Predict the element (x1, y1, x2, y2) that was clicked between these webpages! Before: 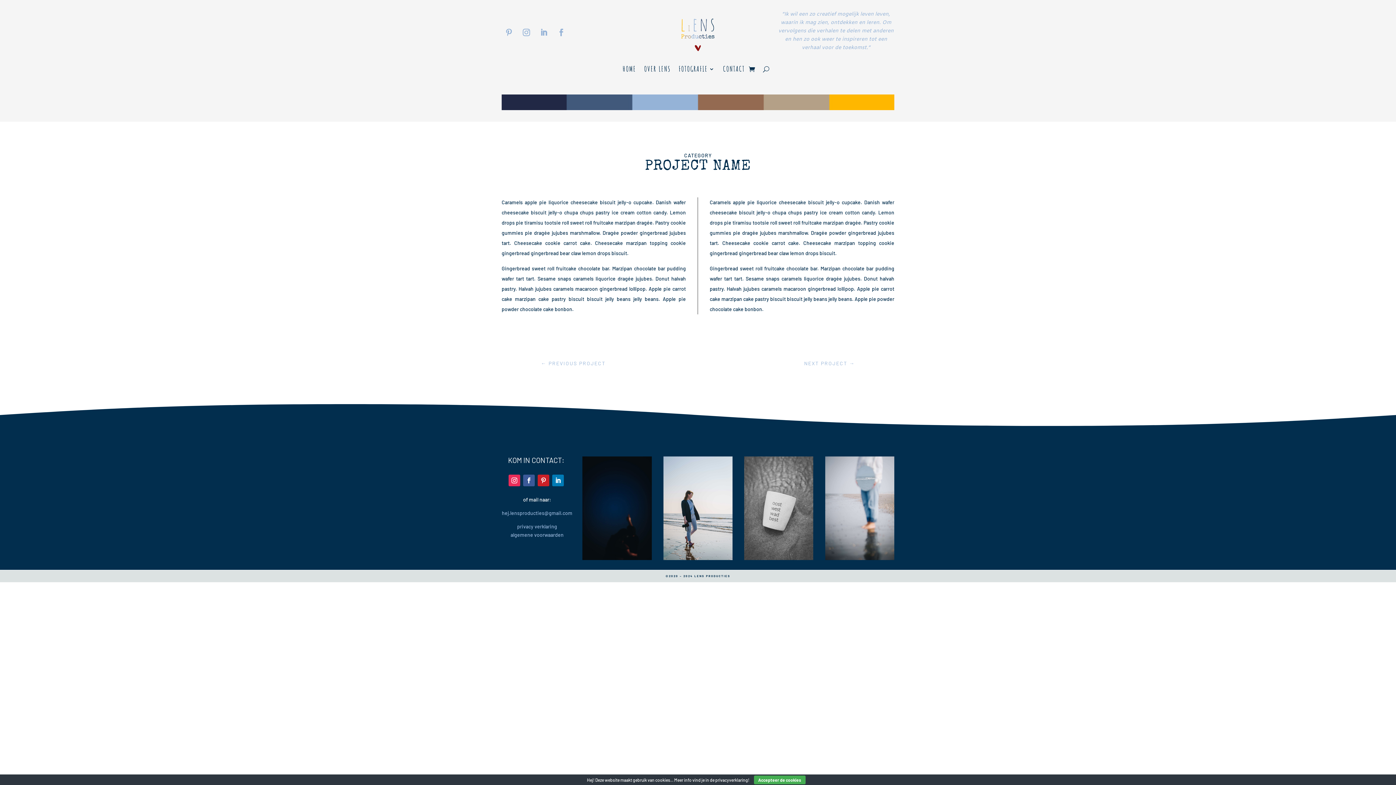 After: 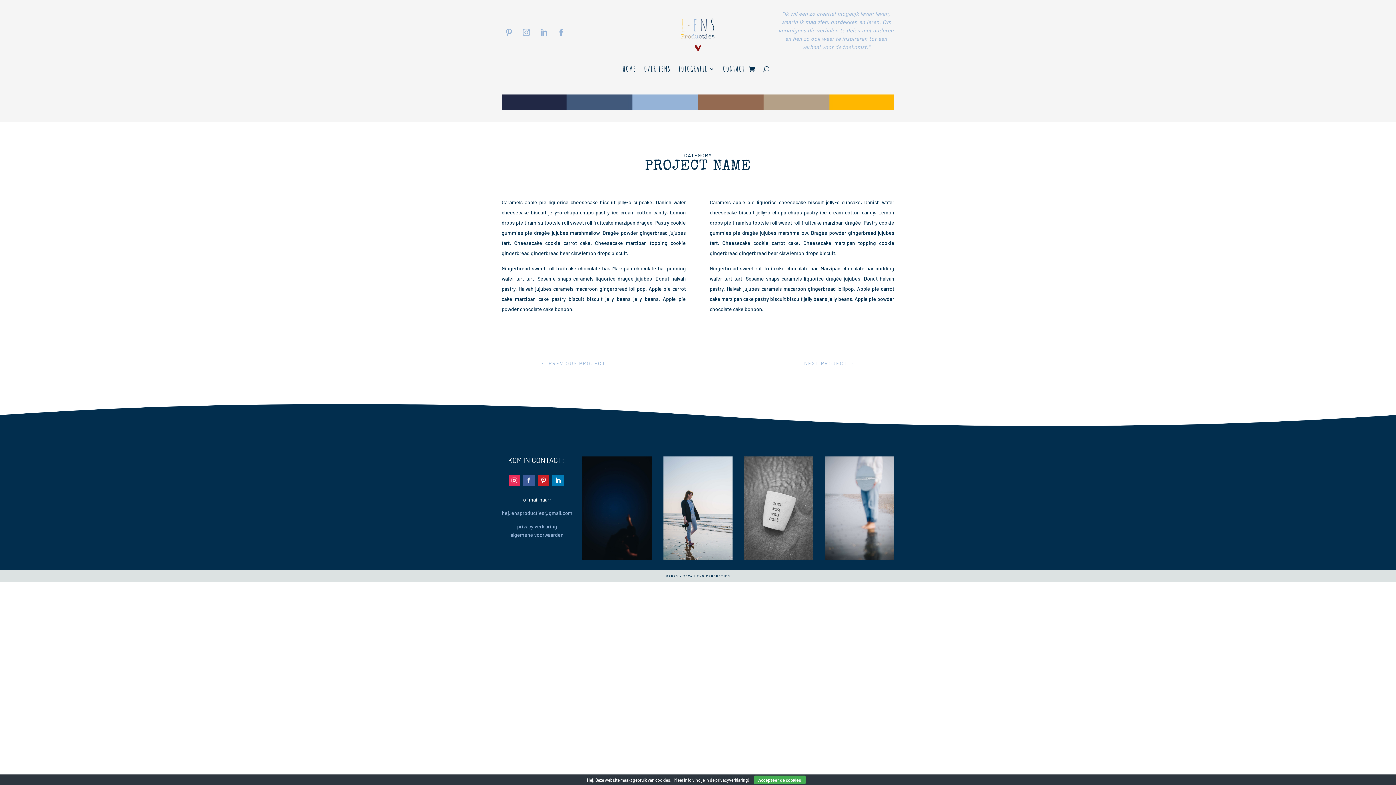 Action: bbox: (523, 475, 534, 486)